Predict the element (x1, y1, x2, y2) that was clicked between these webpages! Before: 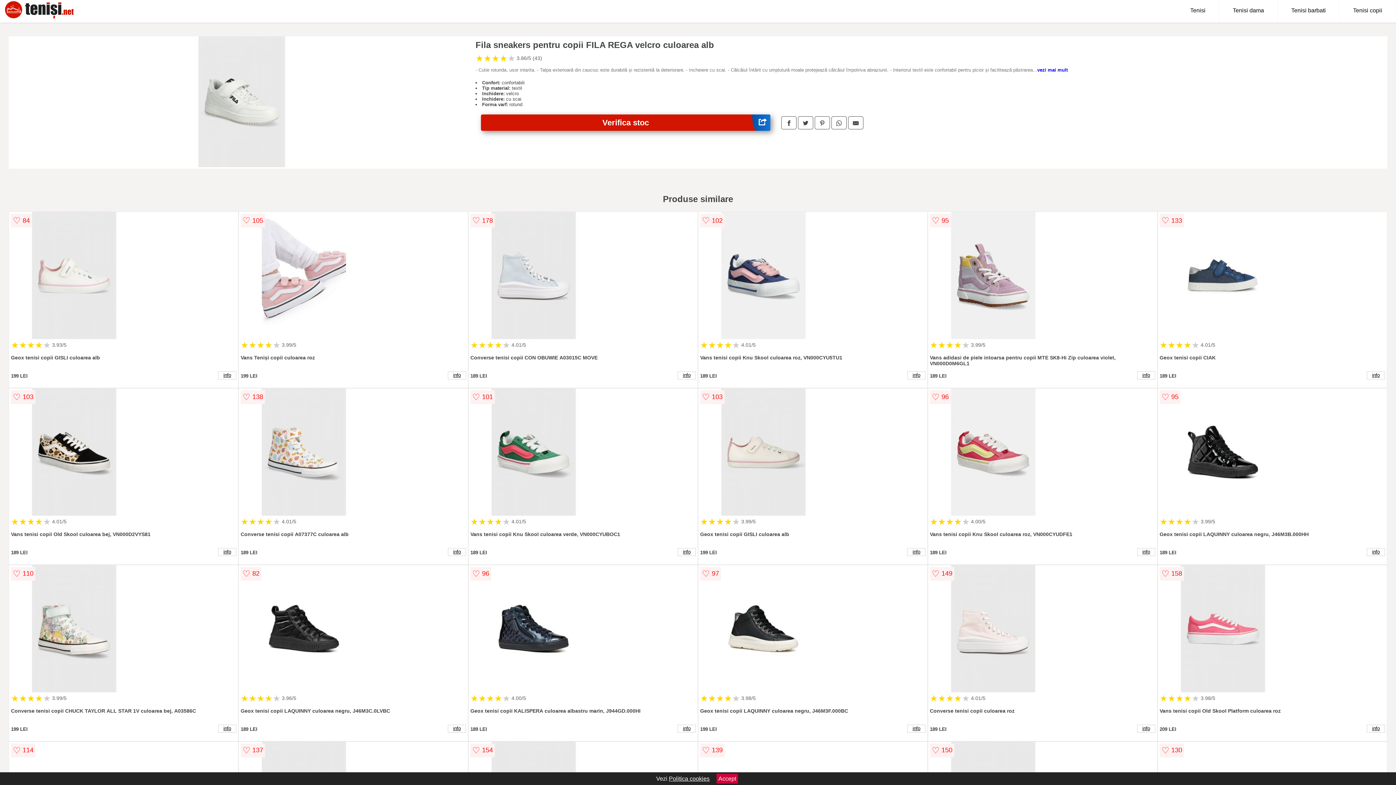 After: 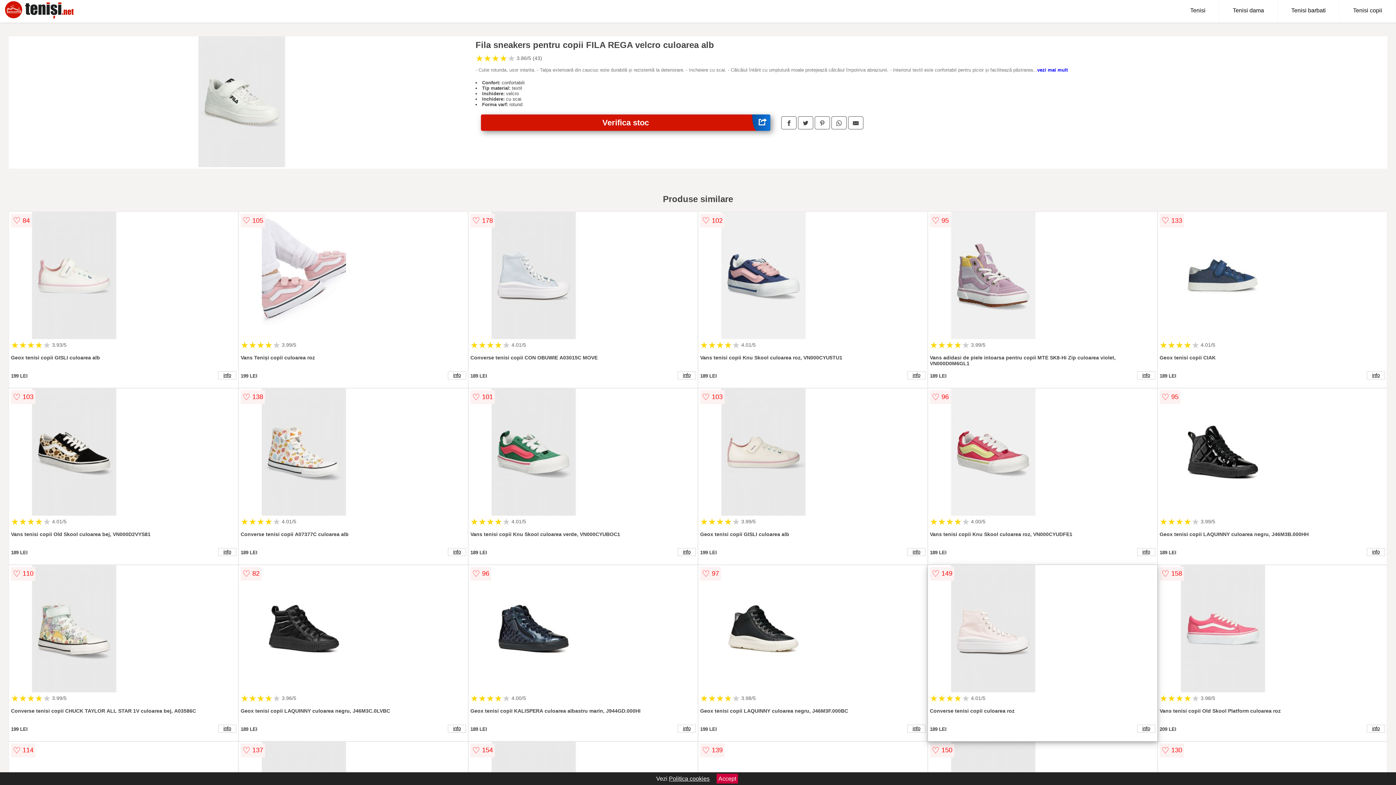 Action: bbox: (930, 565, 1155, 694)